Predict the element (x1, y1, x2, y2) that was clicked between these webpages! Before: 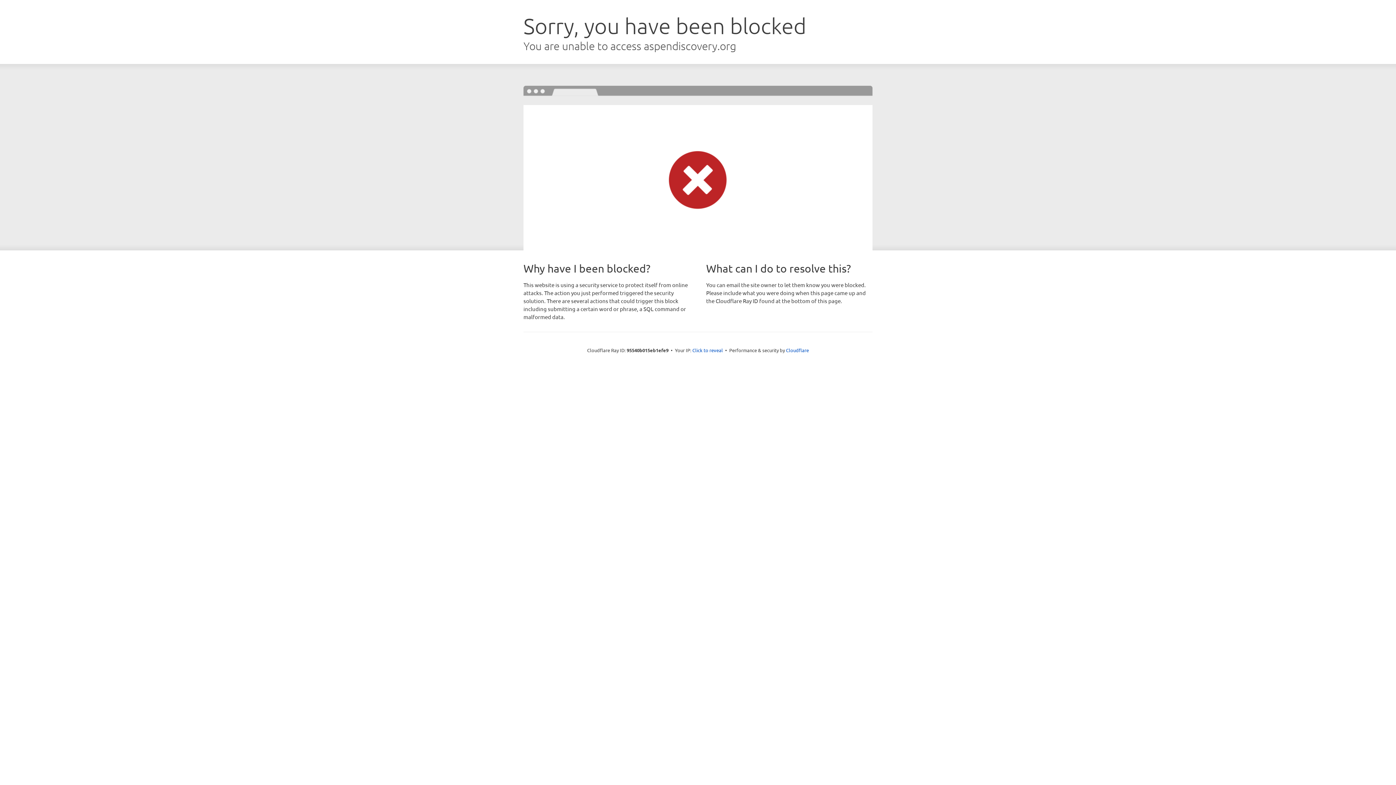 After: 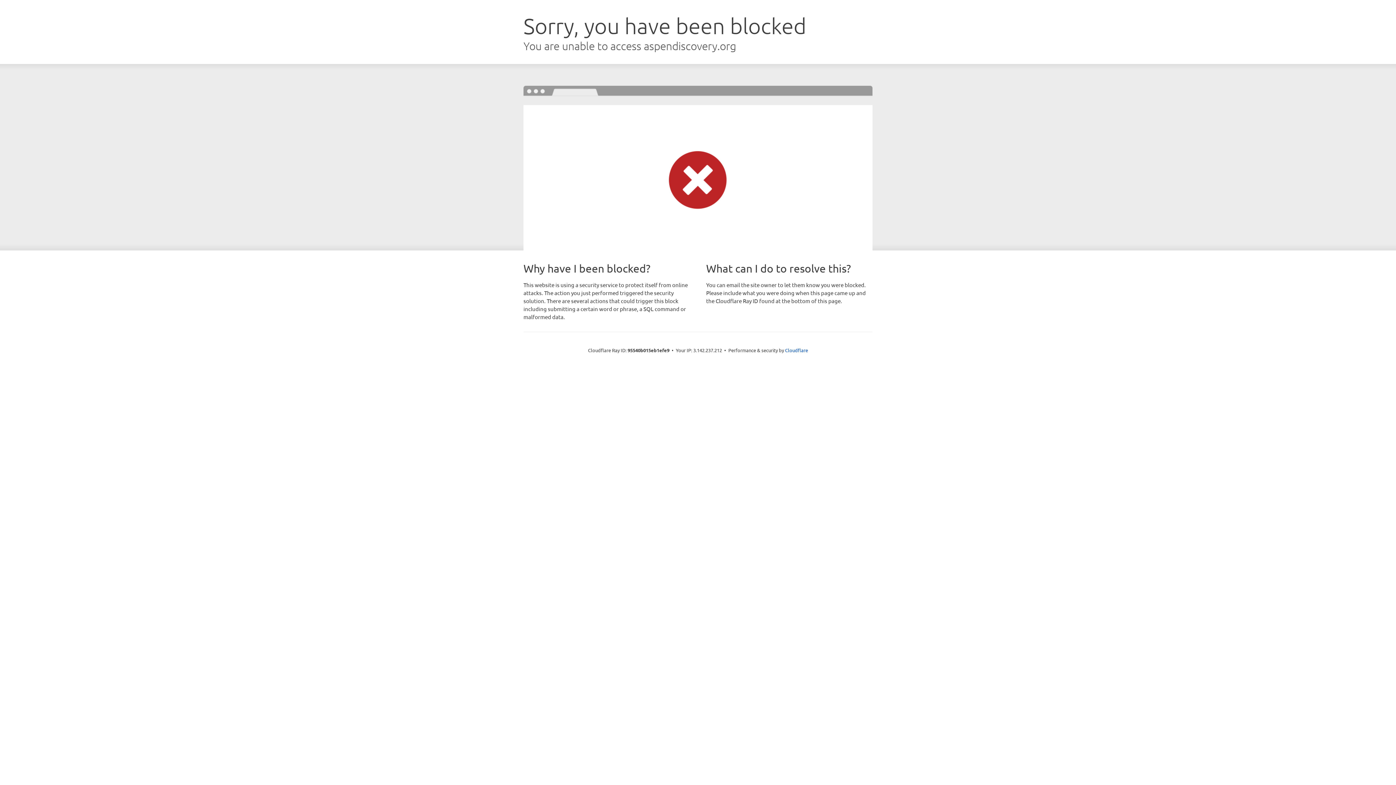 Action: bbox: (692, 346, 723, 353) label: Click to reveal